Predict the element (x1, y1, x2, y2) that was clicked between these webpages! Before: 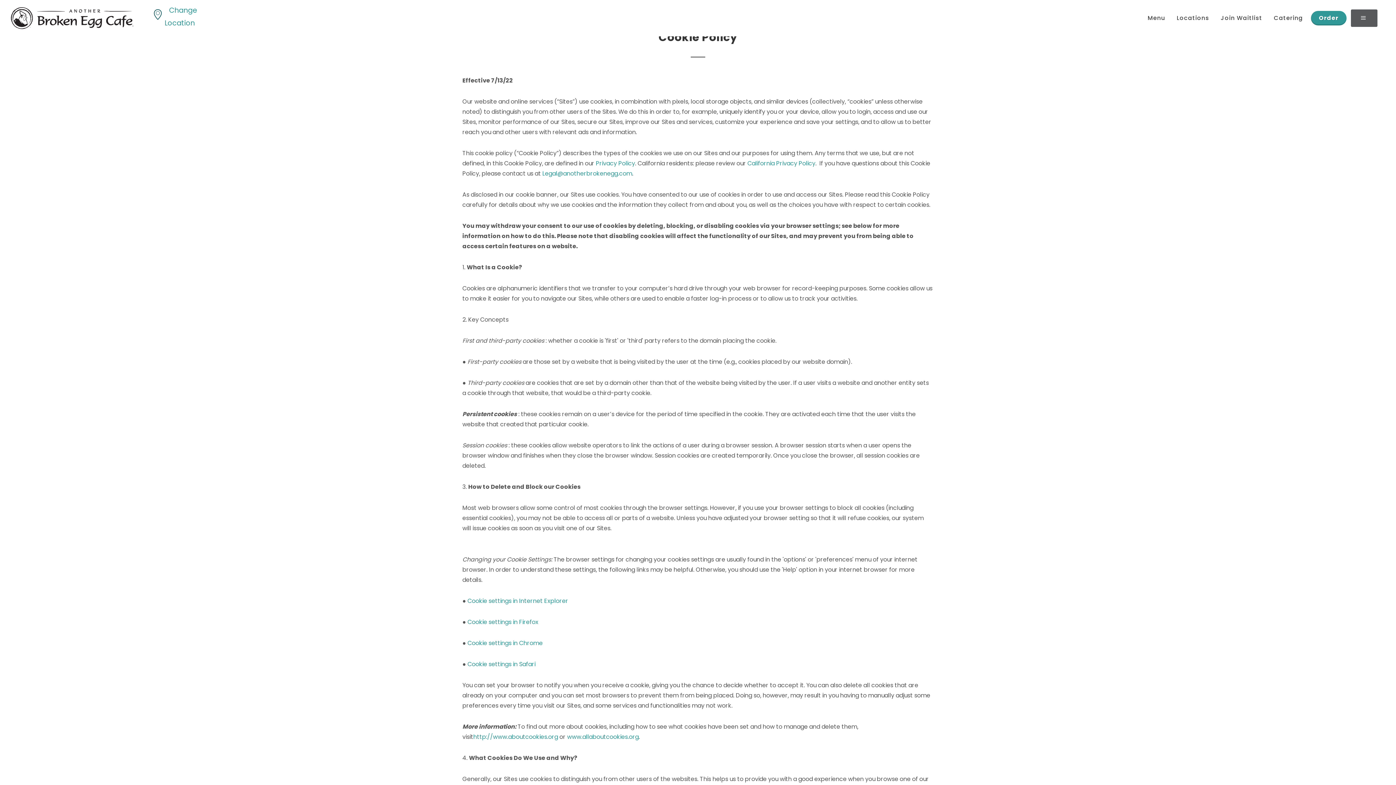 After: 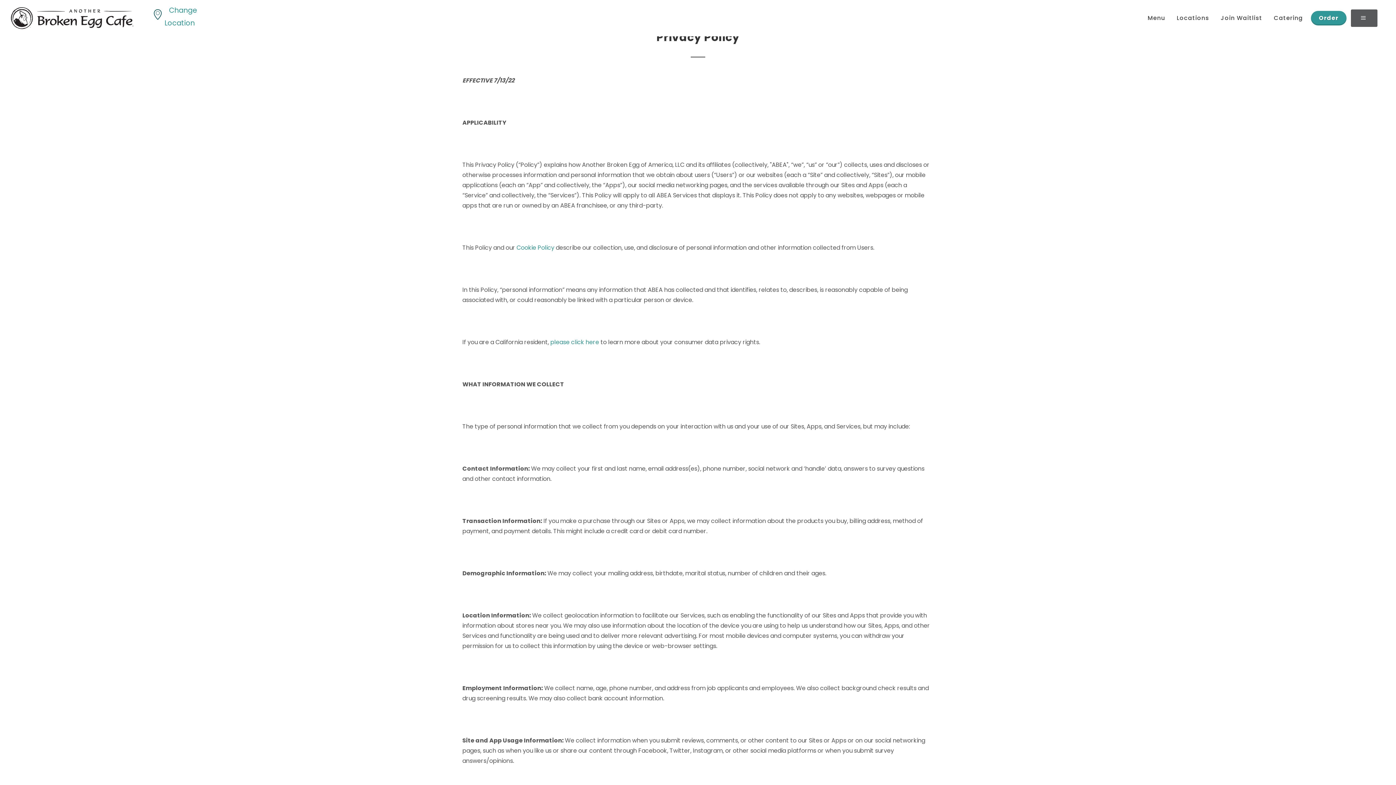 Action: label: Privacy Policy bbox: (596, 159, 635, 167)